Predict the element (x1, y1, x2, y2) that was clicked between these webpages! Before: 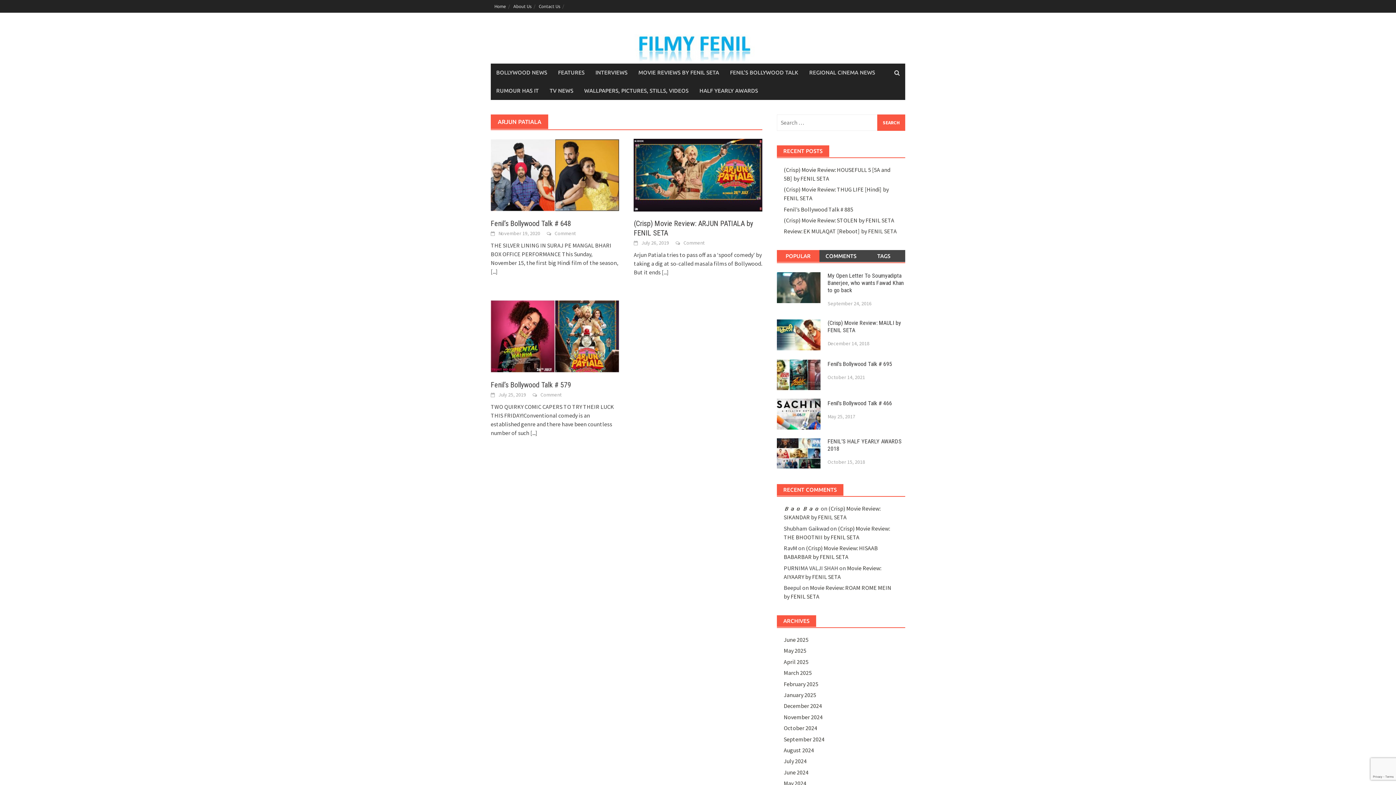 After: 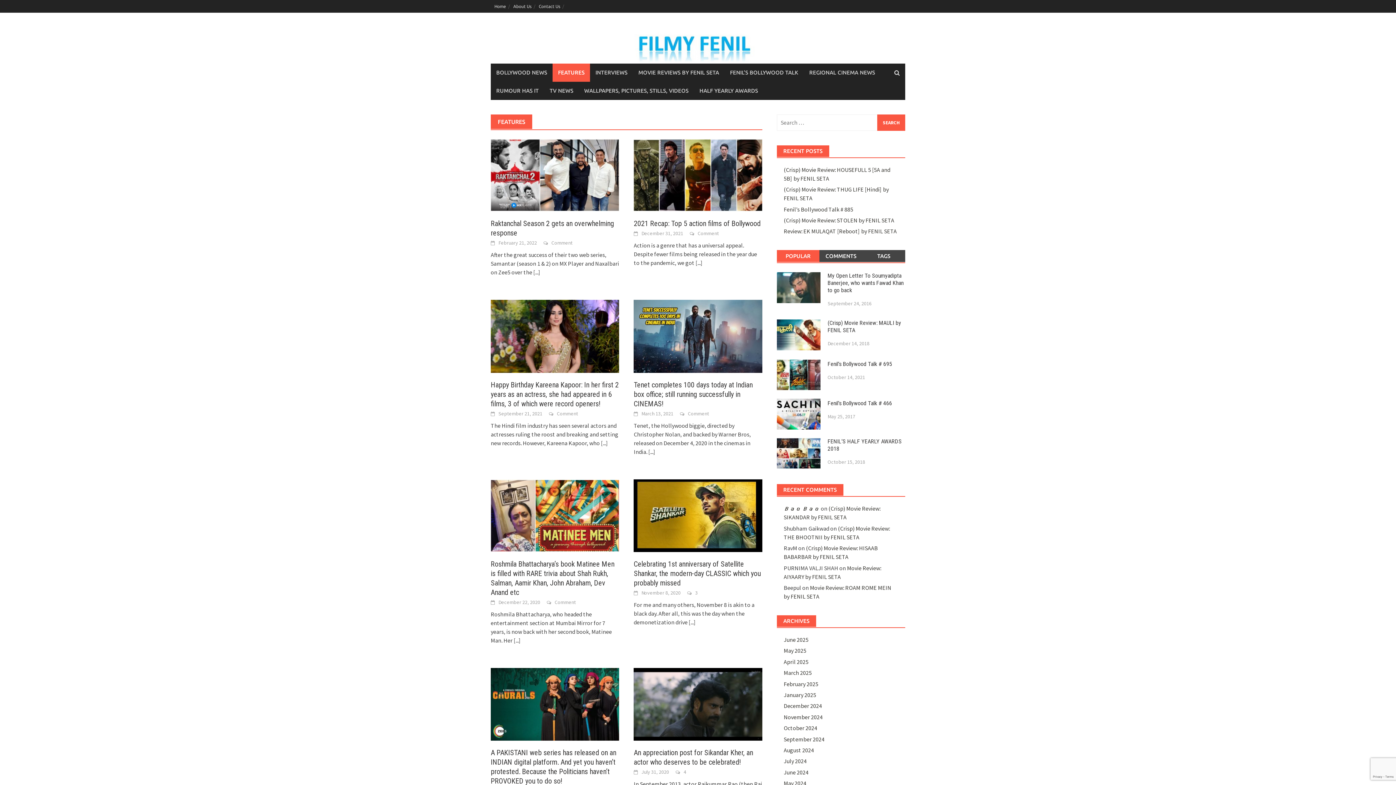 Action: label: FEATURES bbox: (552, 63, 590, 81)